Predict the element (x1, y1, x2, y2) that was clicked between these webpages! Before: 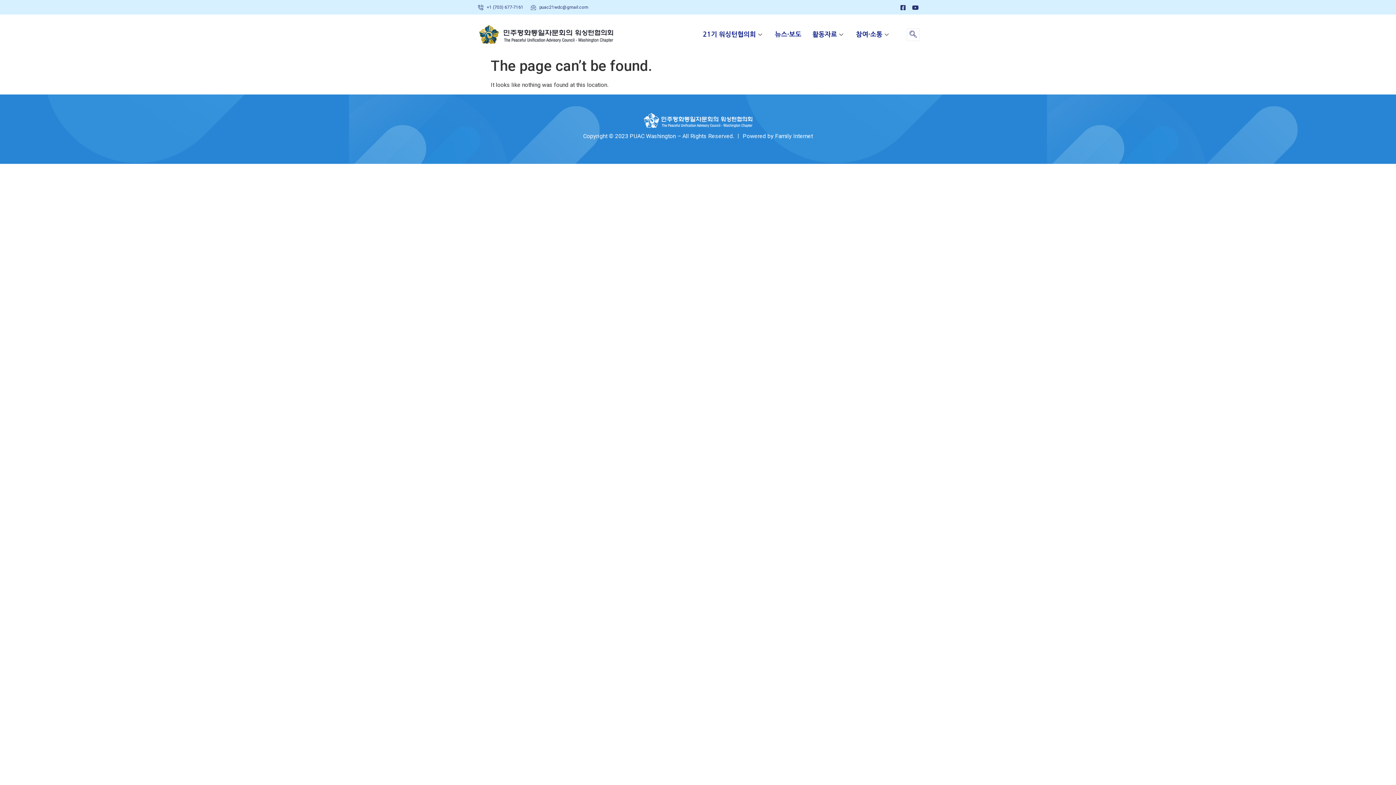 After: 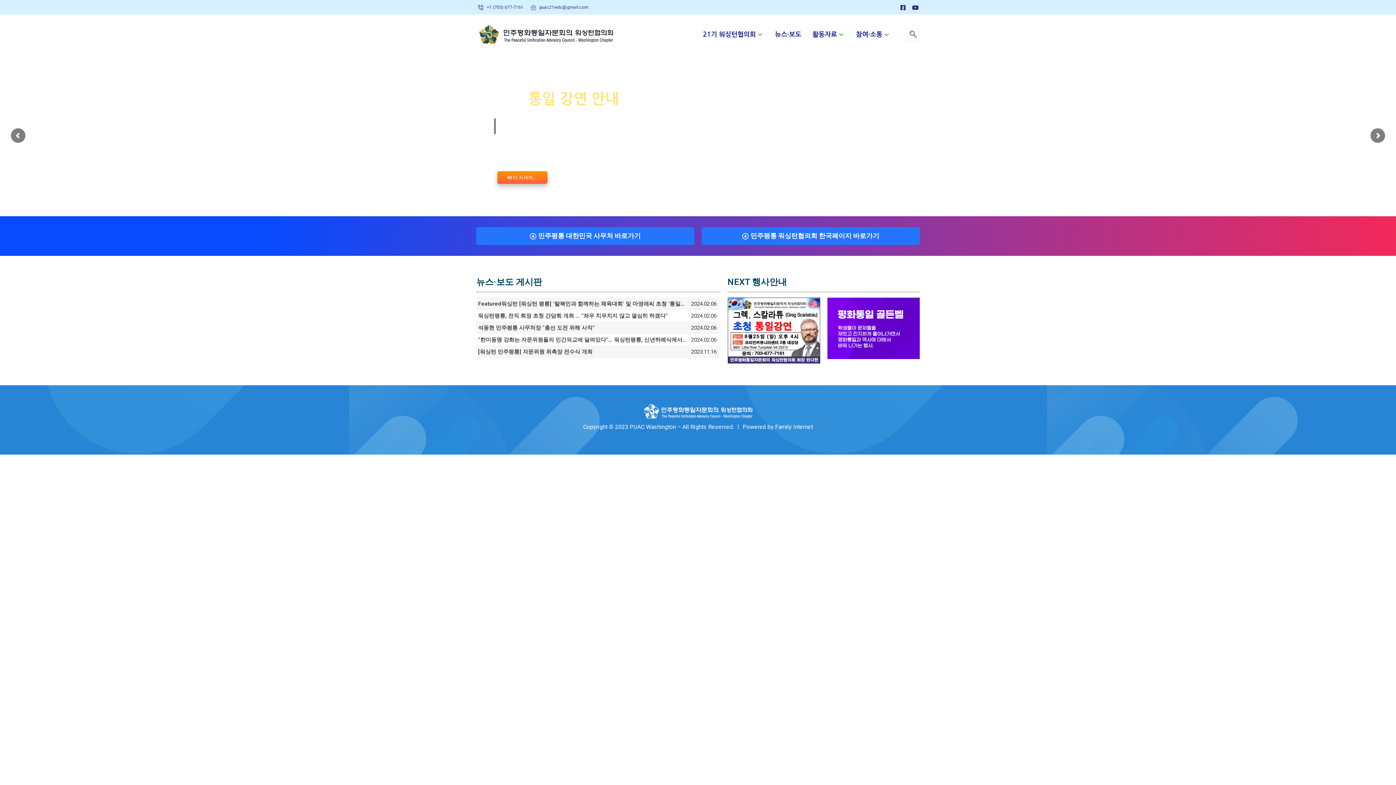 Action: bbox: (478, 24, 613, 44)